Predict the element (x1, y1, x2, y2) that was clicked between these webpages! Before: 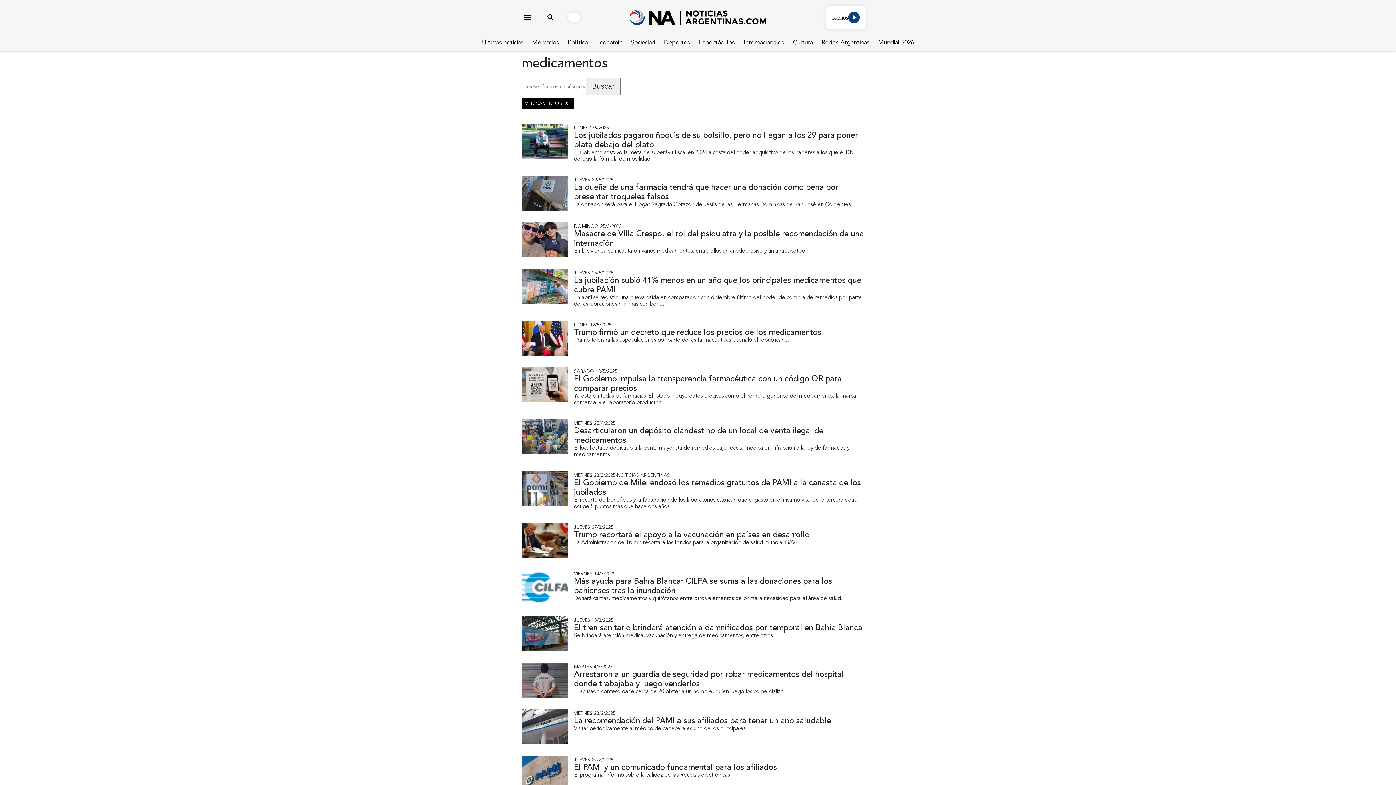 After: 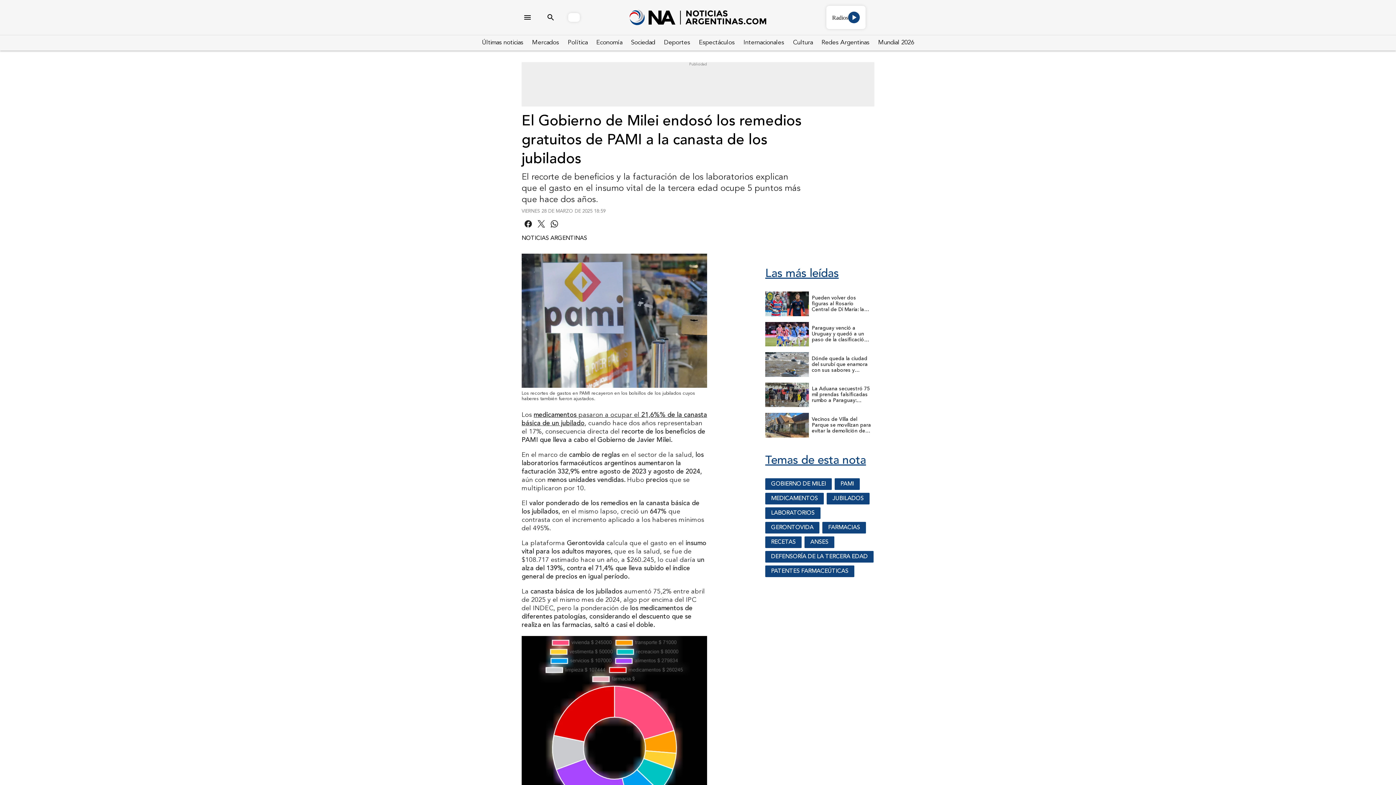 Action: bbox: (521, 471, 874, 512) label: VIERNES 28/3/2025-NOTICIAS ARGENTINAS
El Gobierno de Milei endosó los remedios gratuitos de PAMI a la canasta de los jubilados
El recorte de beneficios y la facturación de los laboratorios explican que el gasto en el insumo vital de la tercera edad ocupe 5 puntos más que hace dos años.